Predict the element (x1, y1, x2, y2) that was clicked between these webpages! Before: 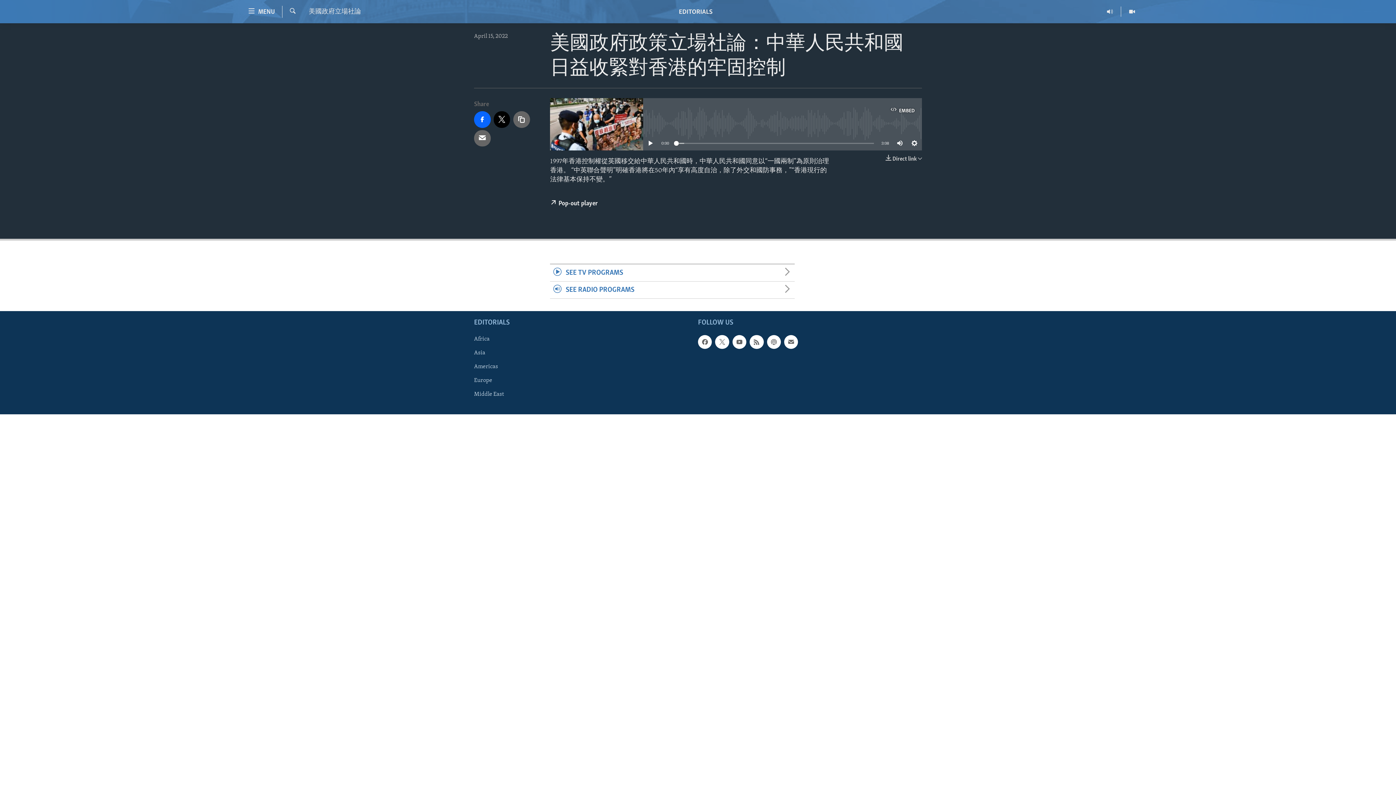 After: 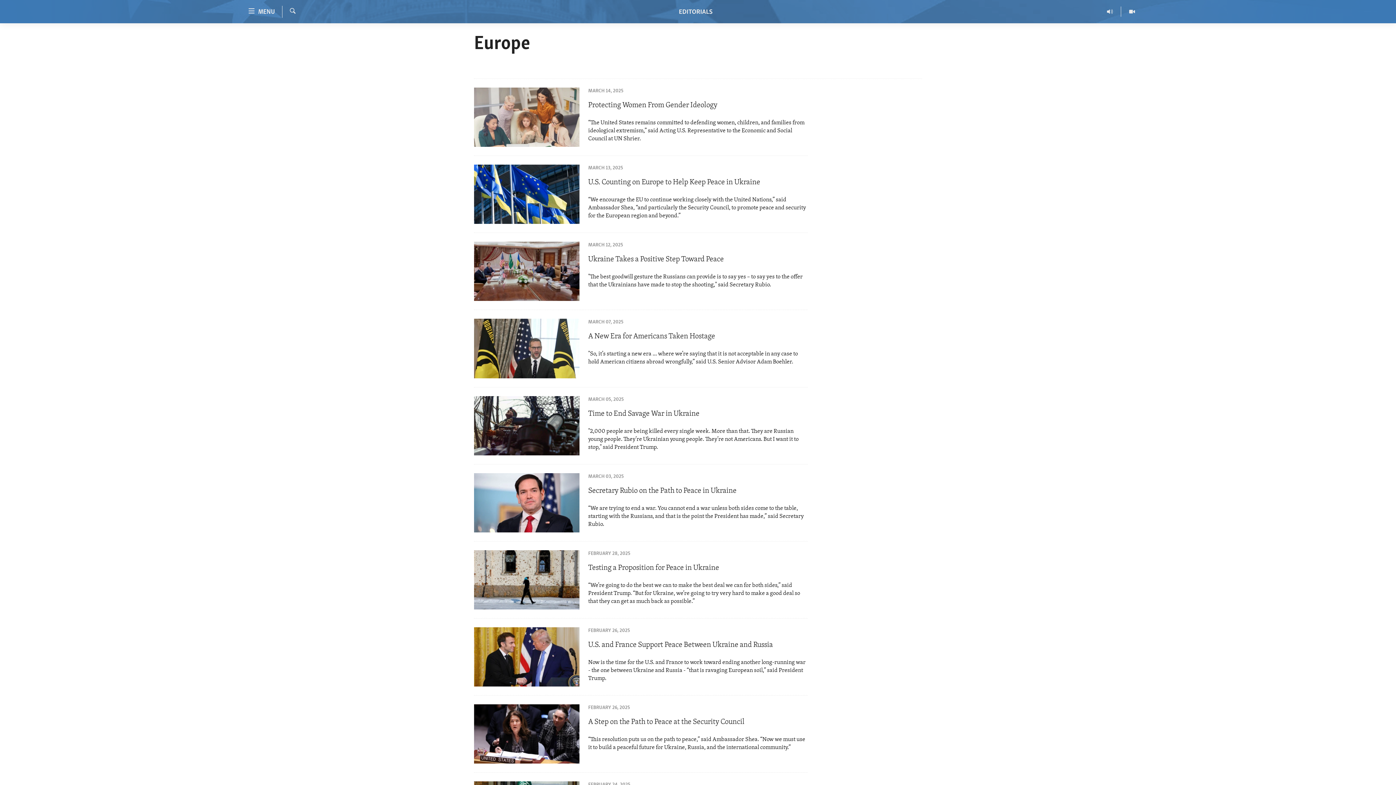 Action: bbox: (474, 376, 581, 384) label: Europe